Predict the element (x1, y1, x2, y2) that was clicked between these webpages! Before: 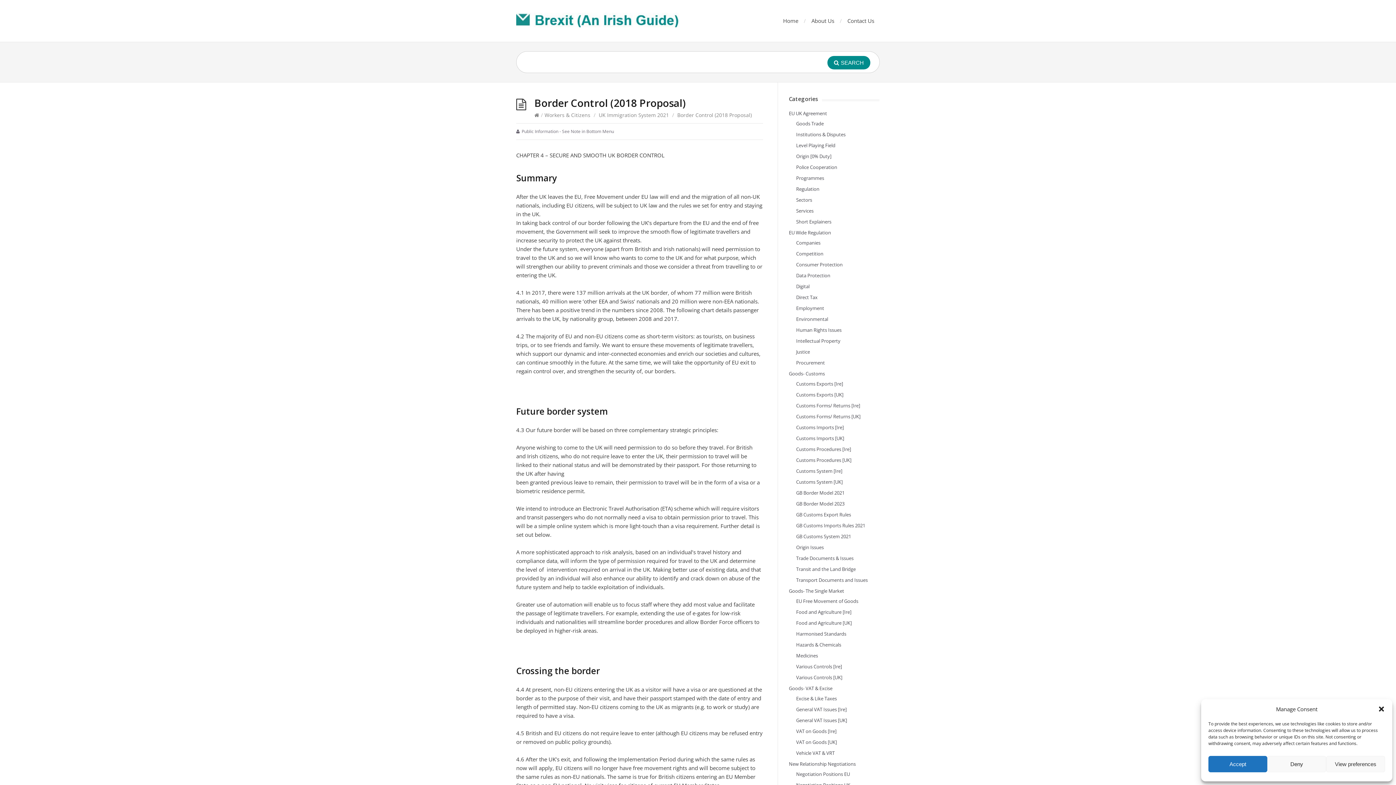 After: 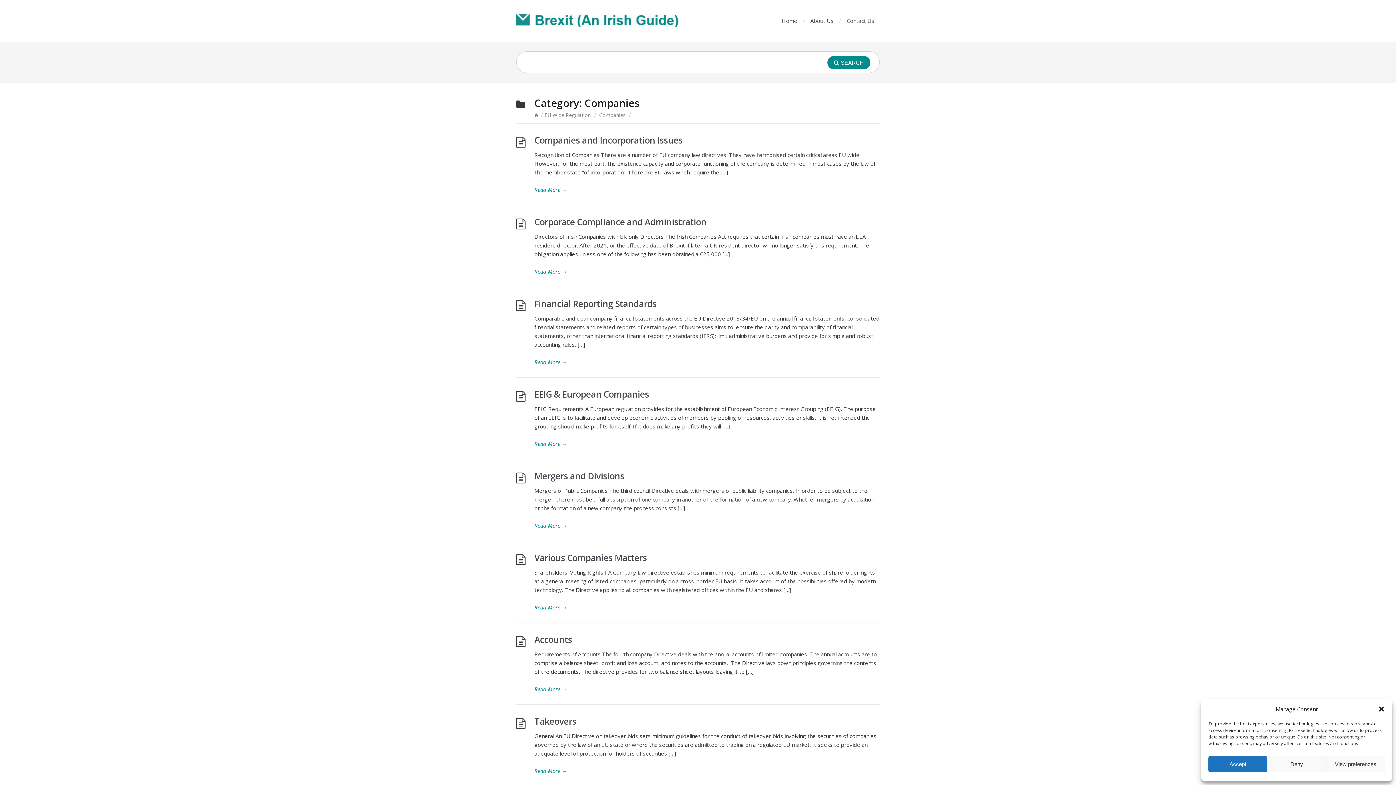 Action: bbox: (796, 239, 820, 246) label: Companies